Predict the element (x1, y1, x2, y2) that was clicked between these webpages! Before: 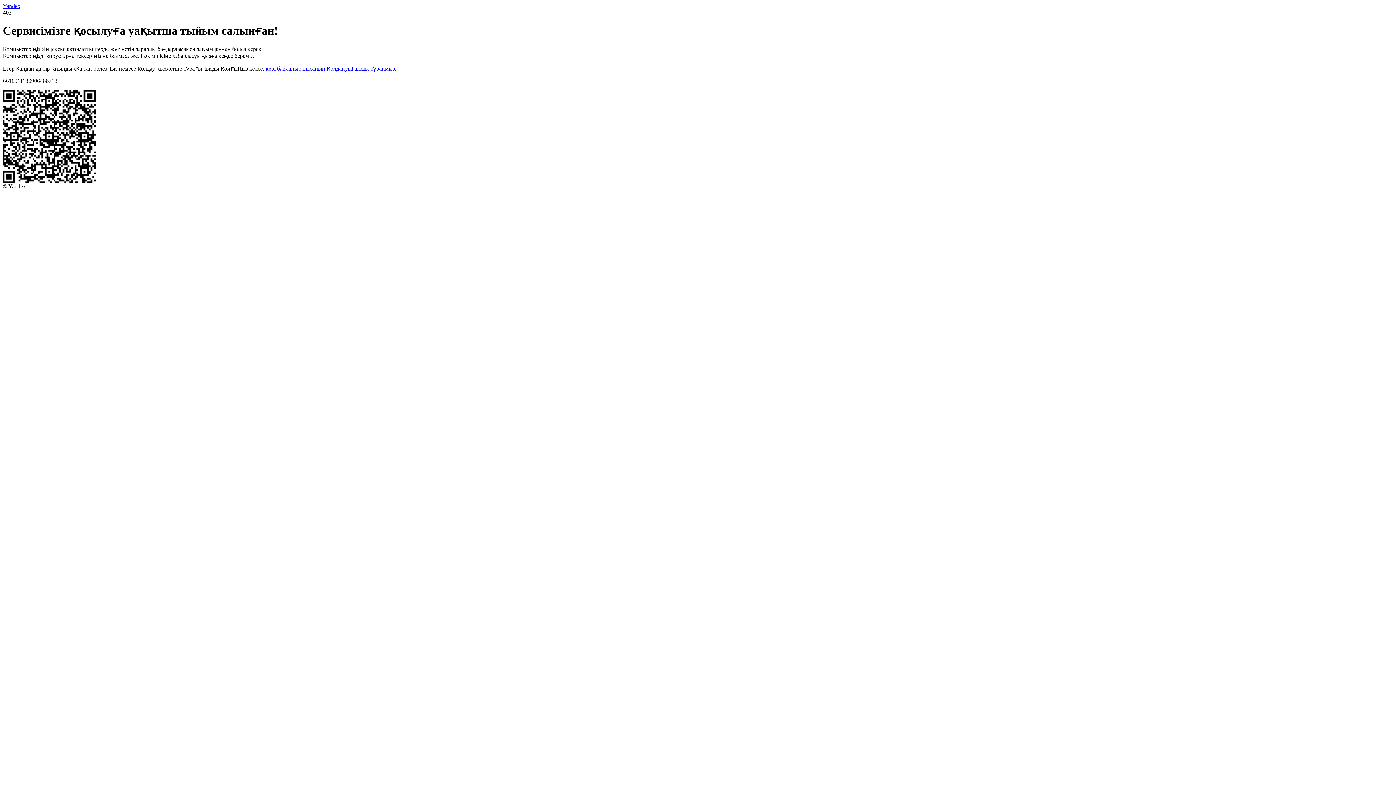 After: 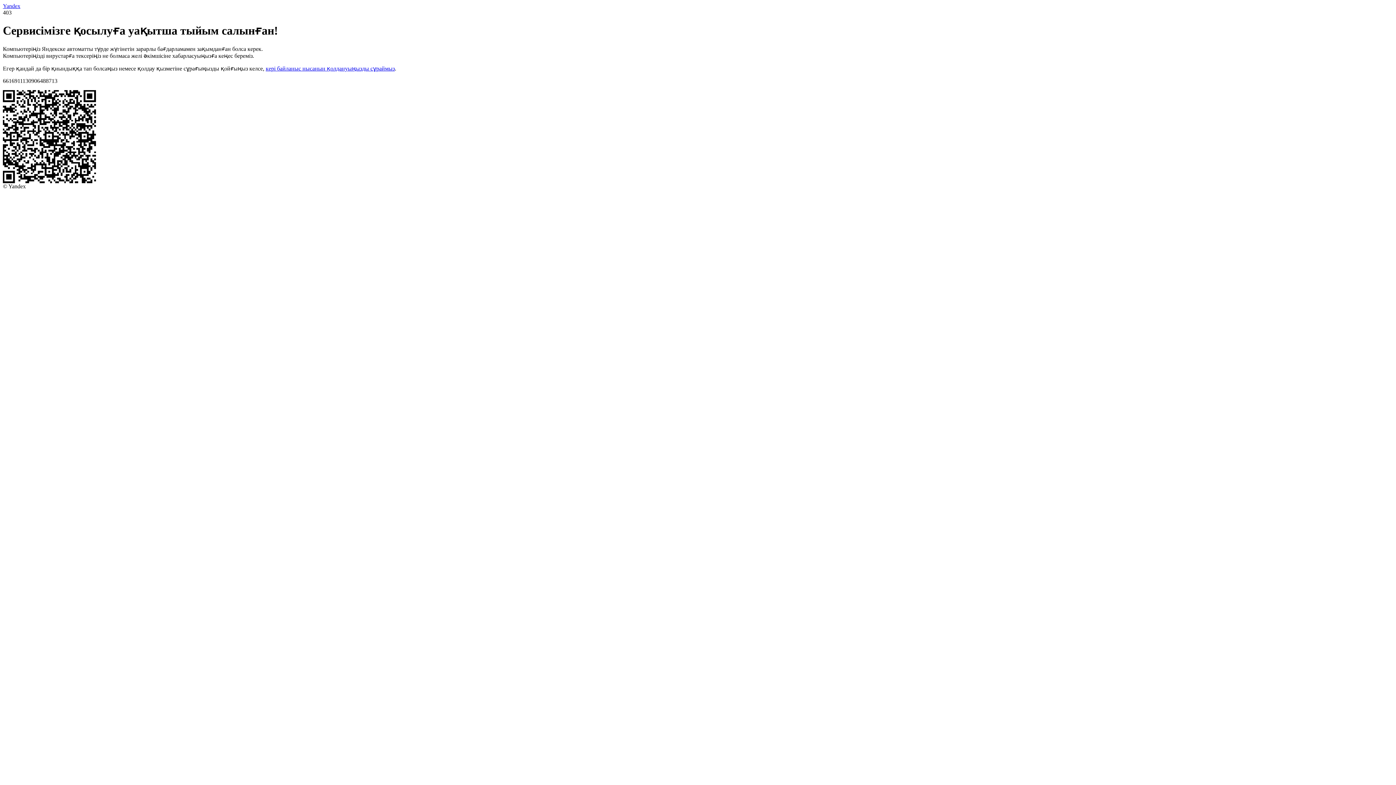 Action: label: Yandex bbox: (2, 2, 20, 9)